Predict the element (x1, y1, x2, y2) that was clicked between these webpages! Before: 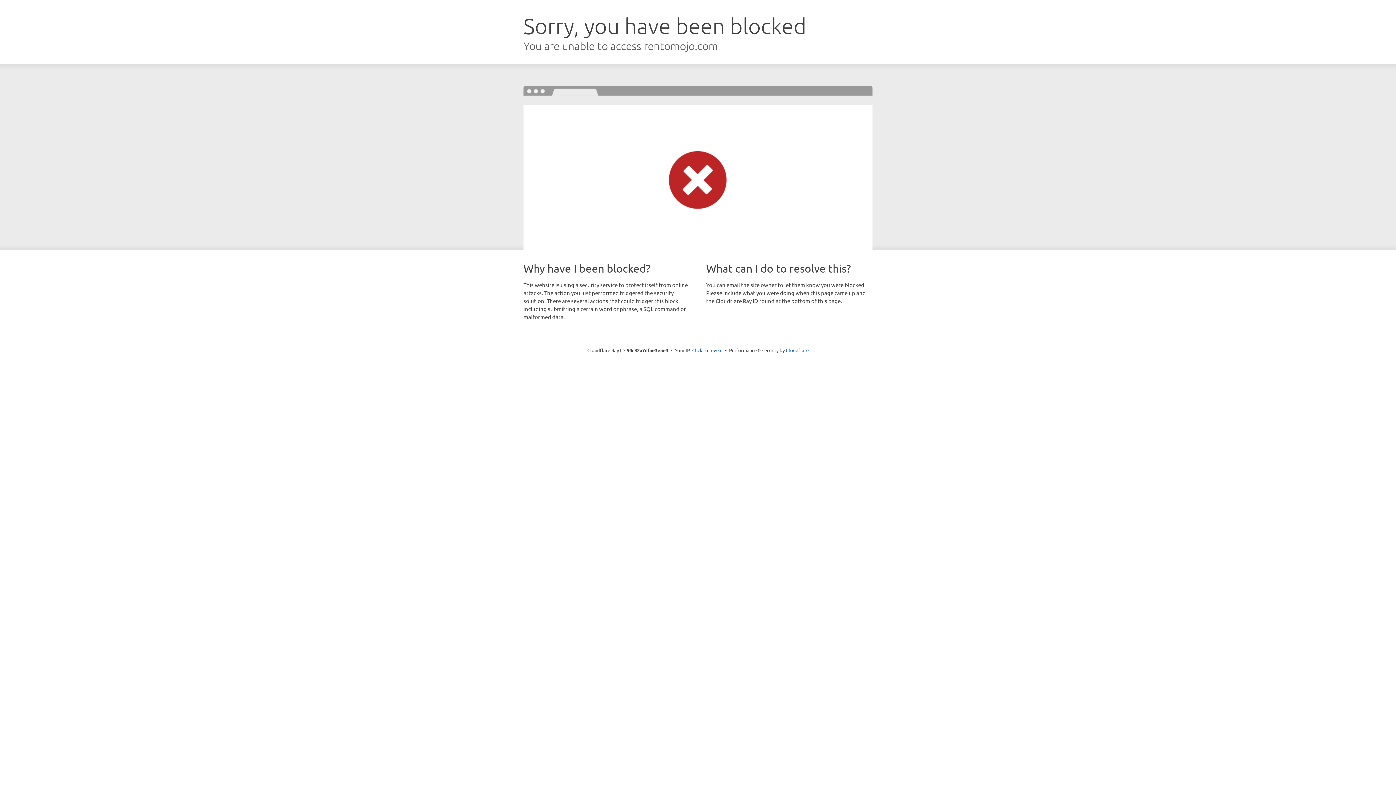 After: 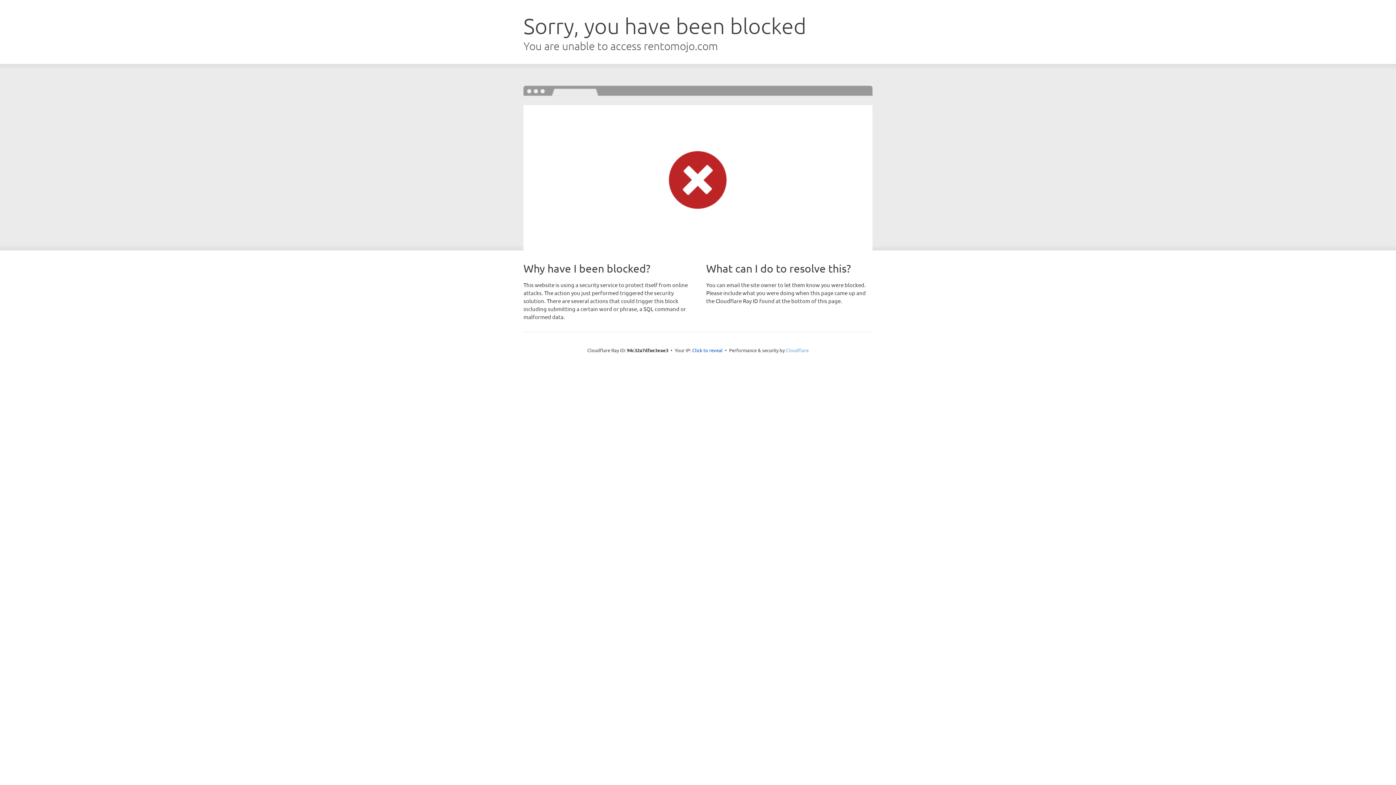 Action: label: Cloudflare bbox: (786, 347, 808, 353)